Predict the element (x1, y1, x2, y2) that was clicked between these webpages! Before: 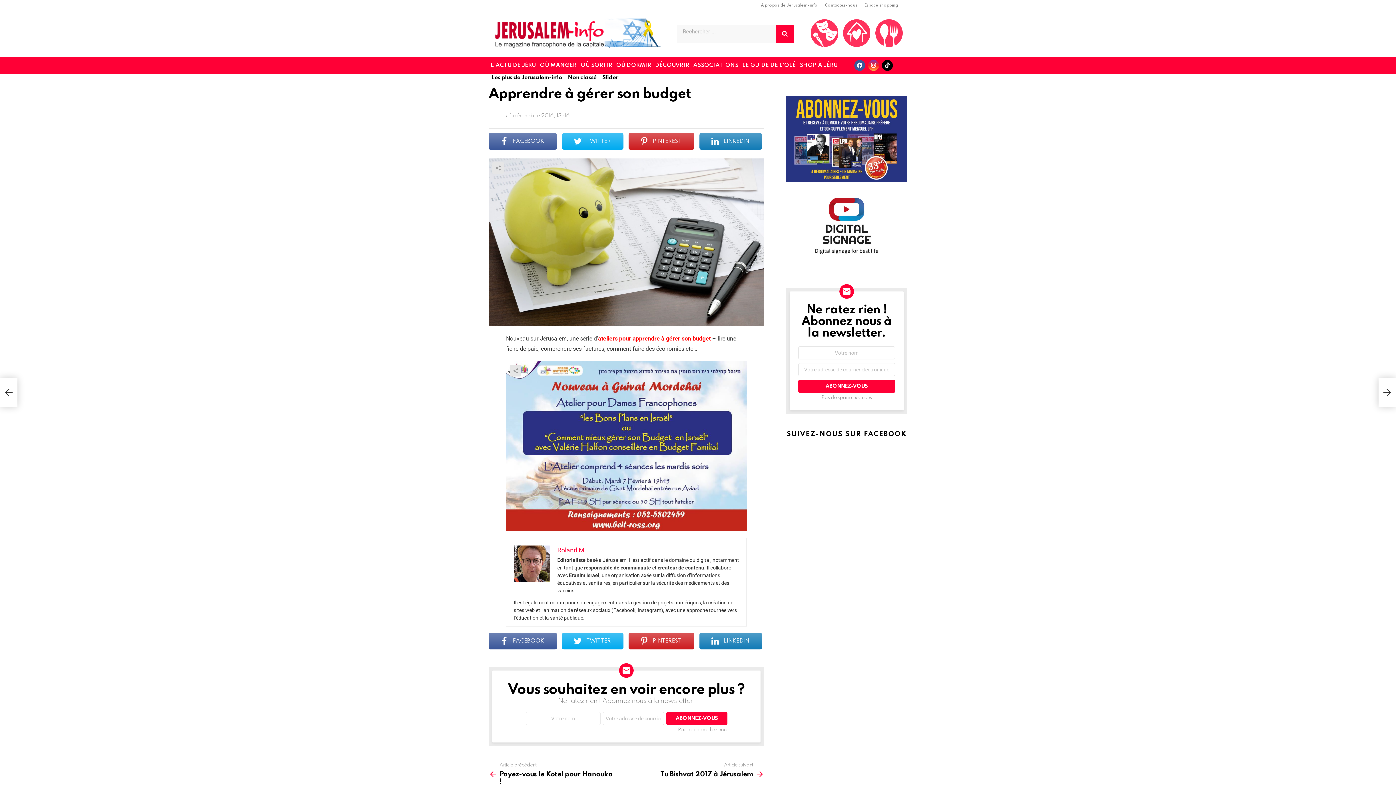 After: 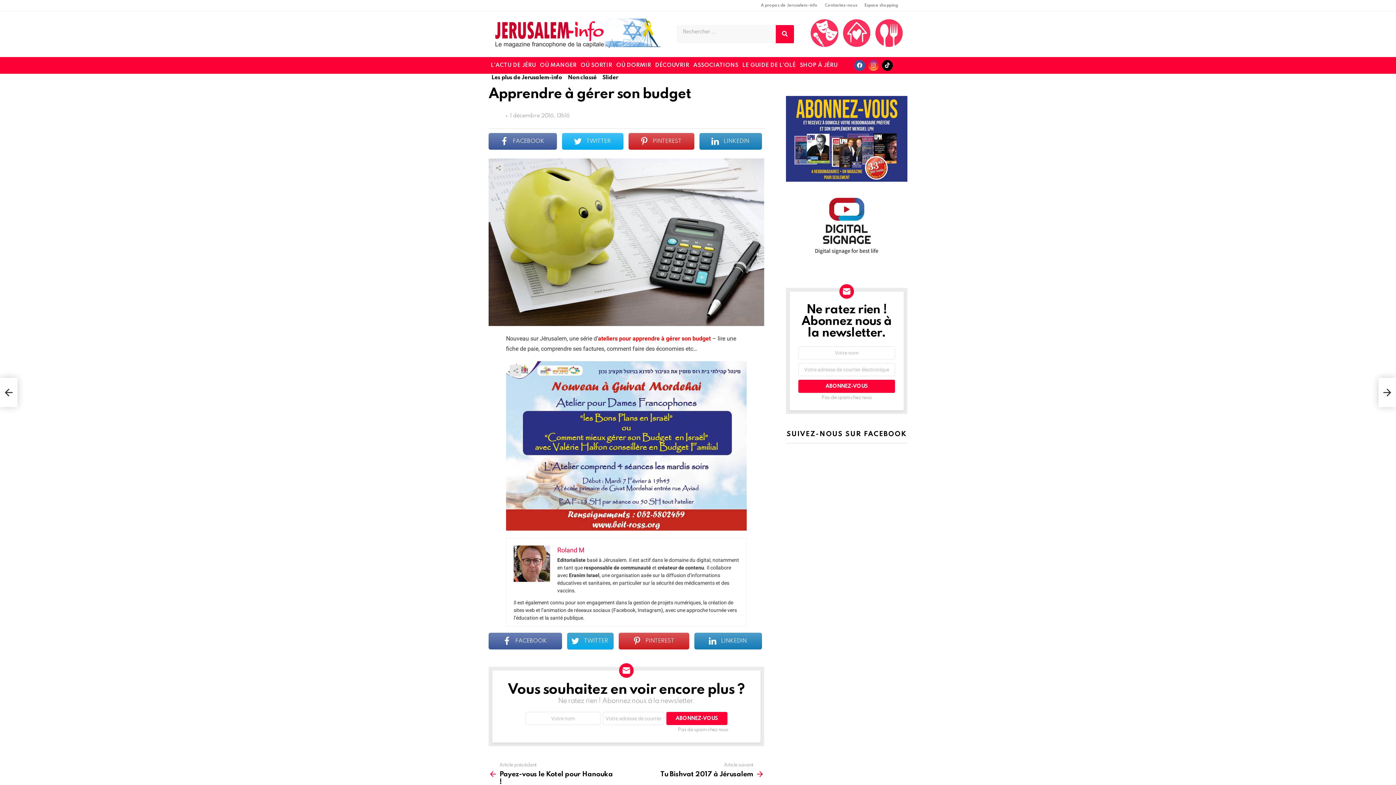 Action: bbox: (562, 633, 623, 649) label: TWITTER